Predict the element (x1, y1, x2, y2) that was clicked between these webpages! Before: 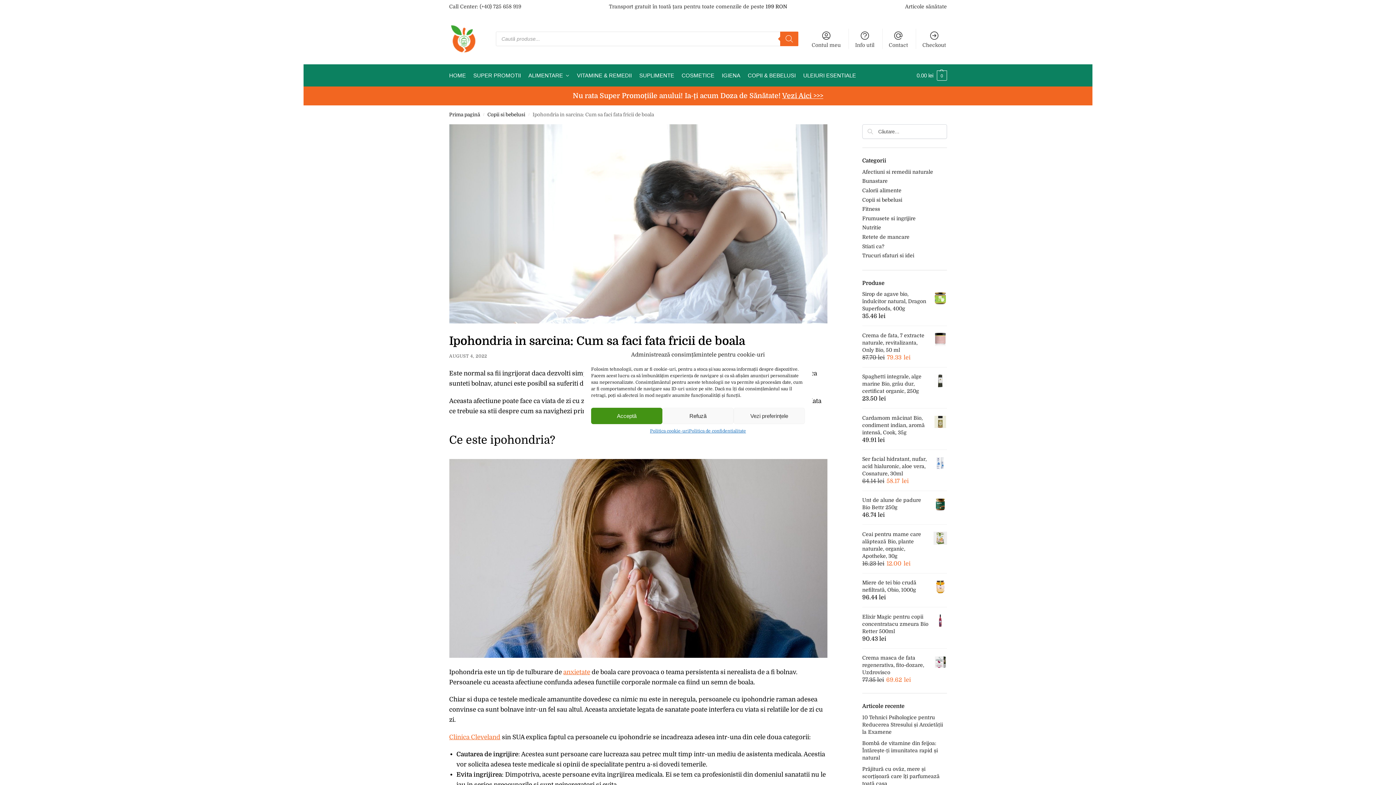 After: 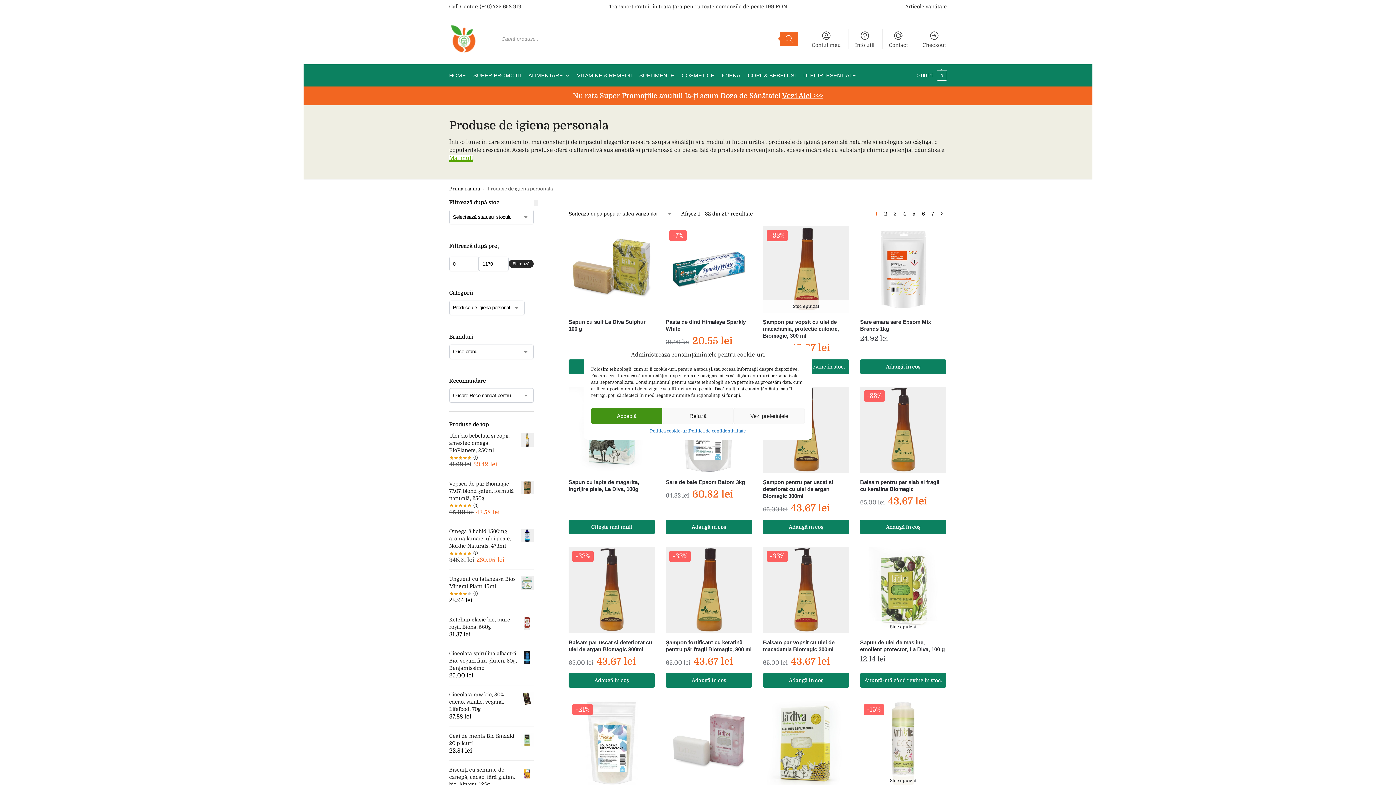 Action: bbox: (719, 64, 743, 86) label: IGIENA